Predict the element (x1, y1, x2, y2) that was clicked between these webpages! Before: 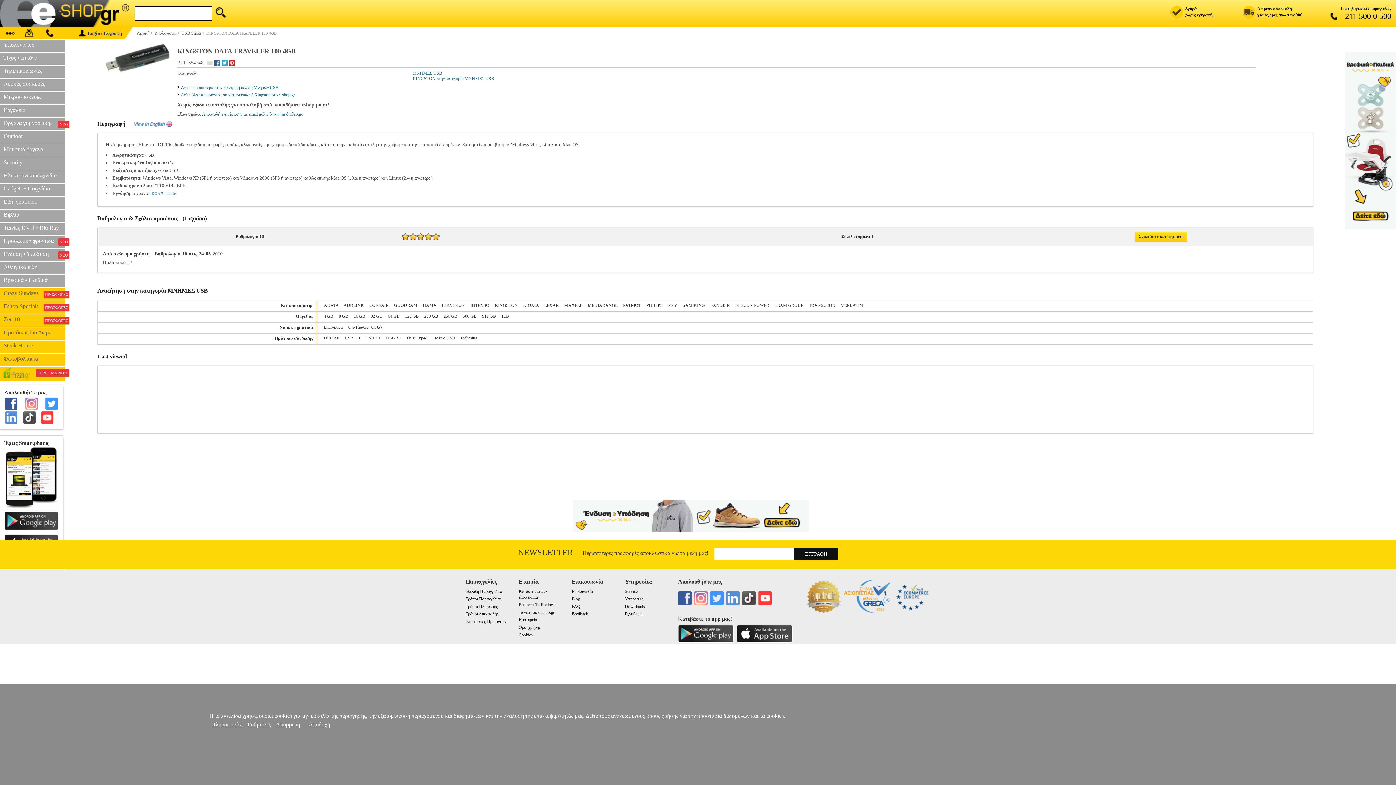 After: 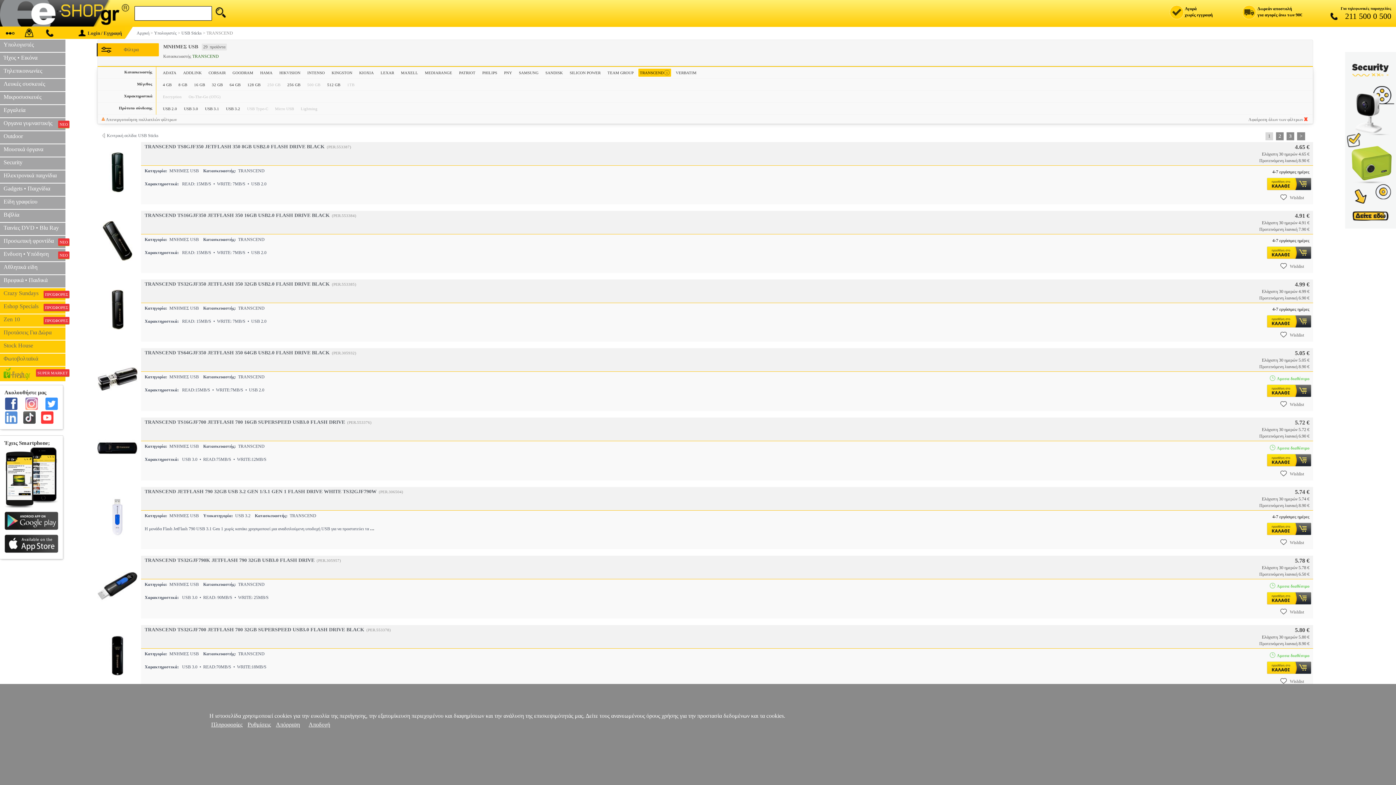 Action: bbox: (809, 302, 835, 308) label: TRANSCEND